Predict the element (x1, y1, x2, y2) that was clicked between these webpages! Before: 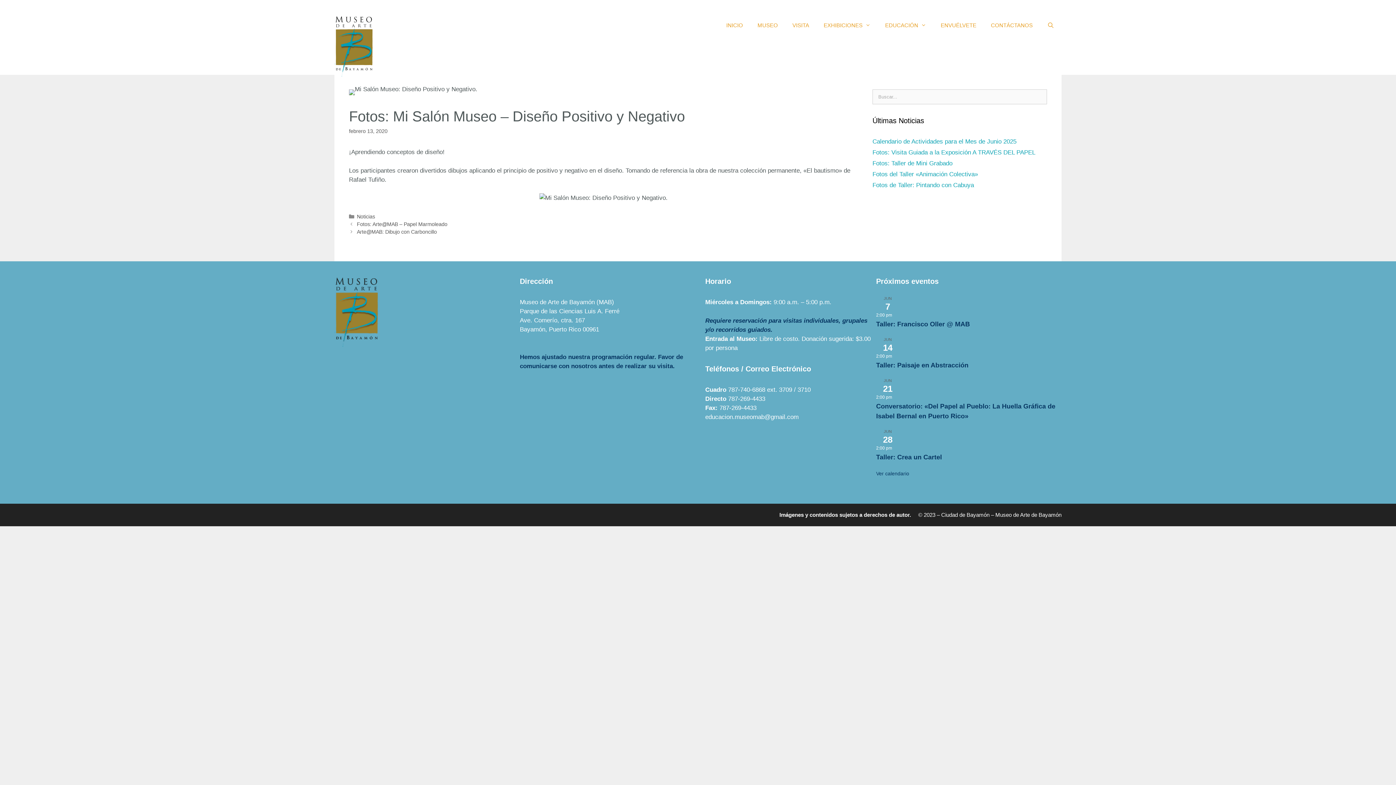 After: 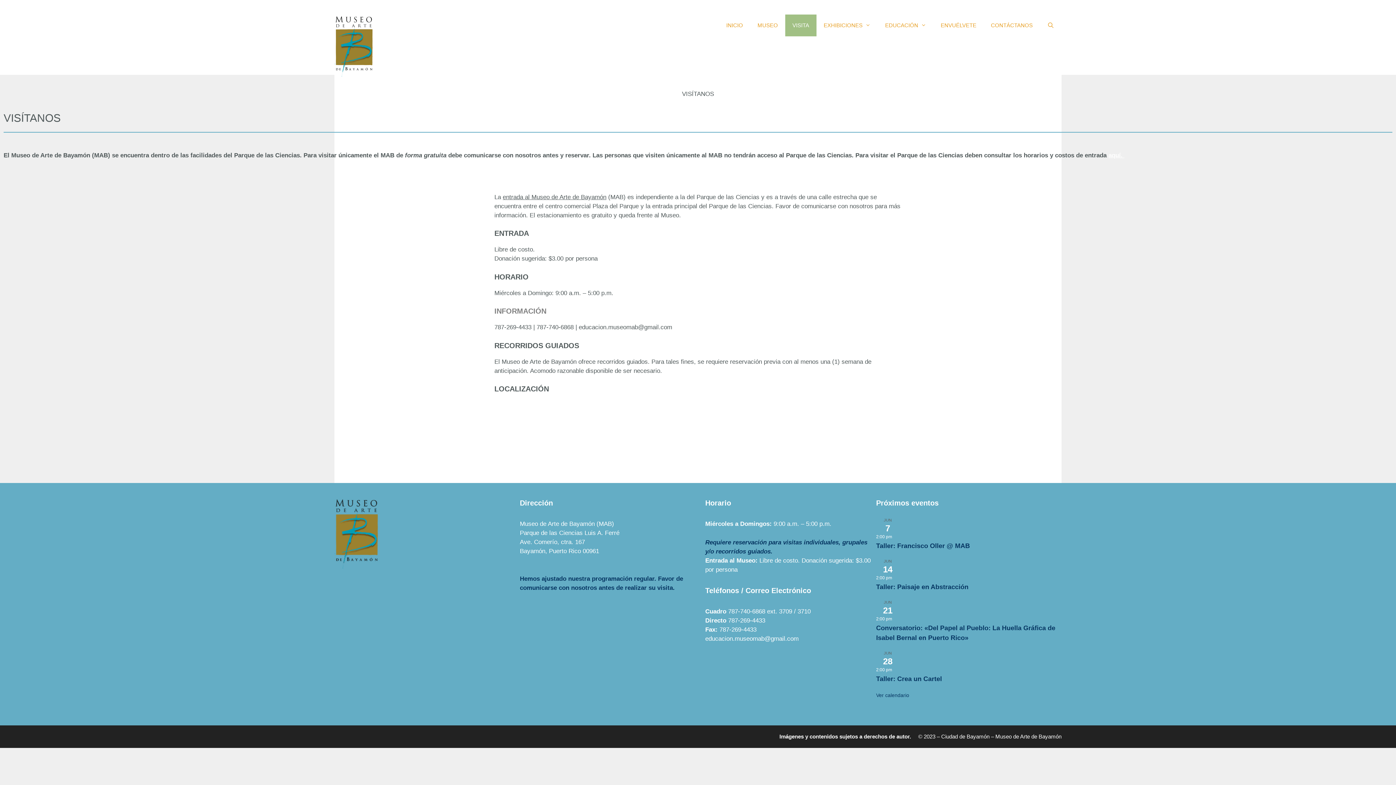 Action: bbox: (785, 14, 816, 36) label: VISITA